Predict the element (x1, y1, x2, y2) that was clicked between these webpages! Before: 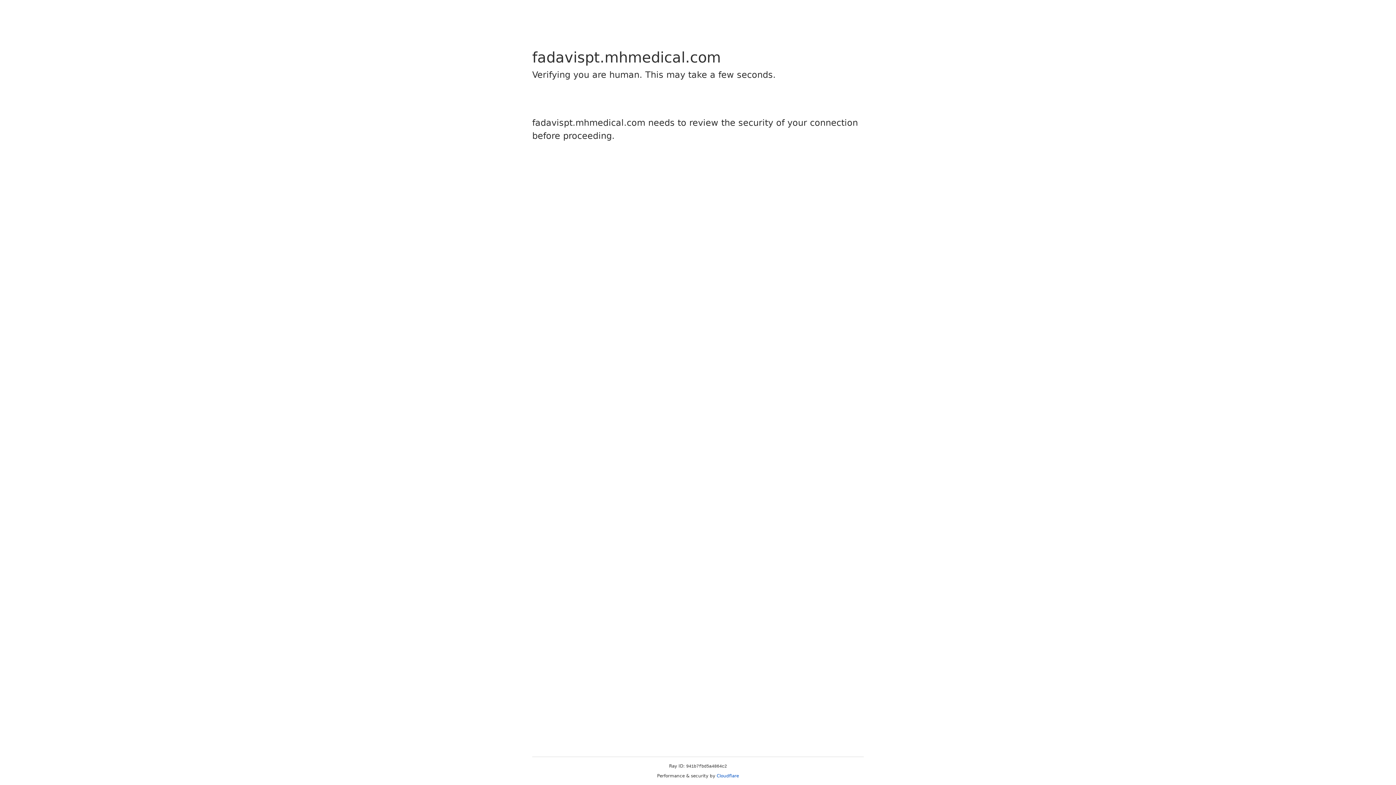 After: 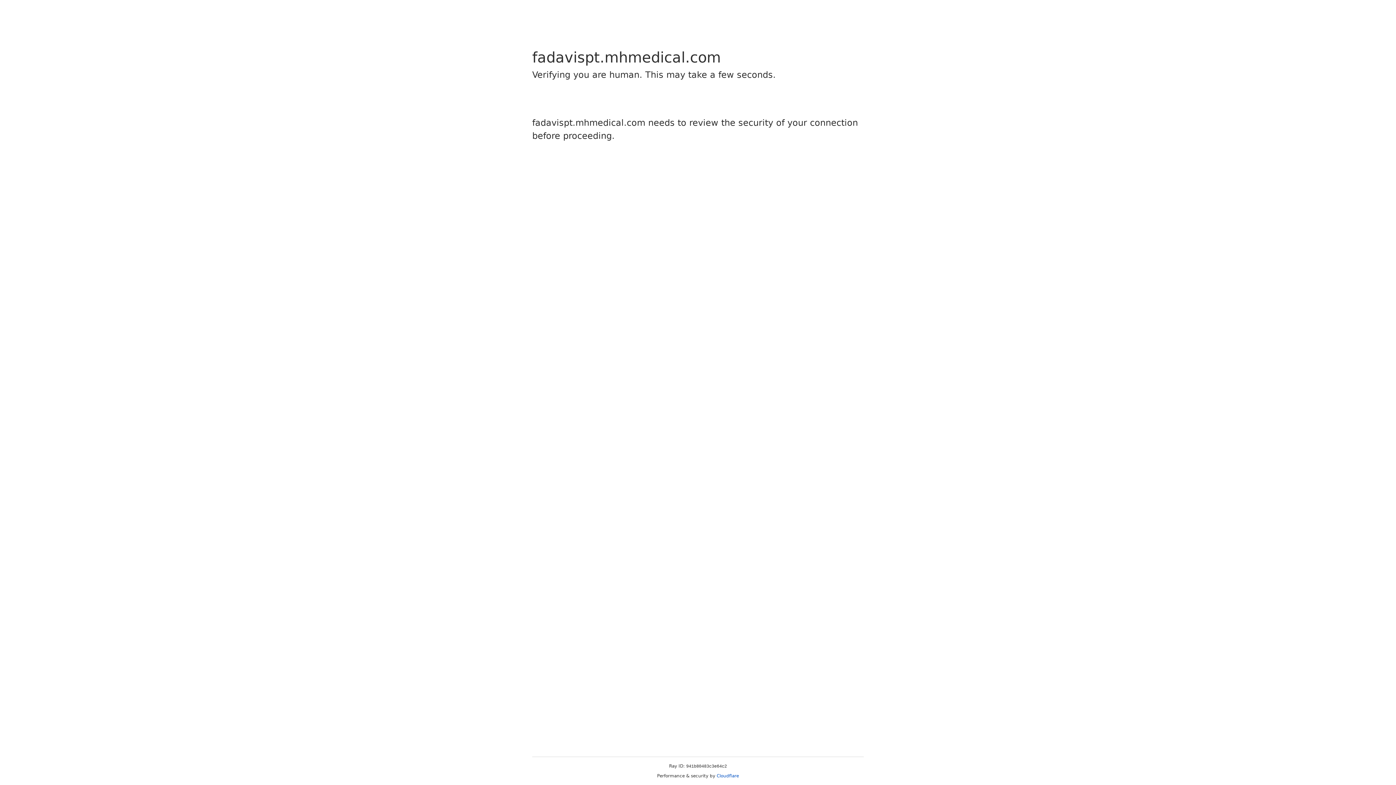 Action: label: Cloudflare bbox: (716, 773, 739, 778)